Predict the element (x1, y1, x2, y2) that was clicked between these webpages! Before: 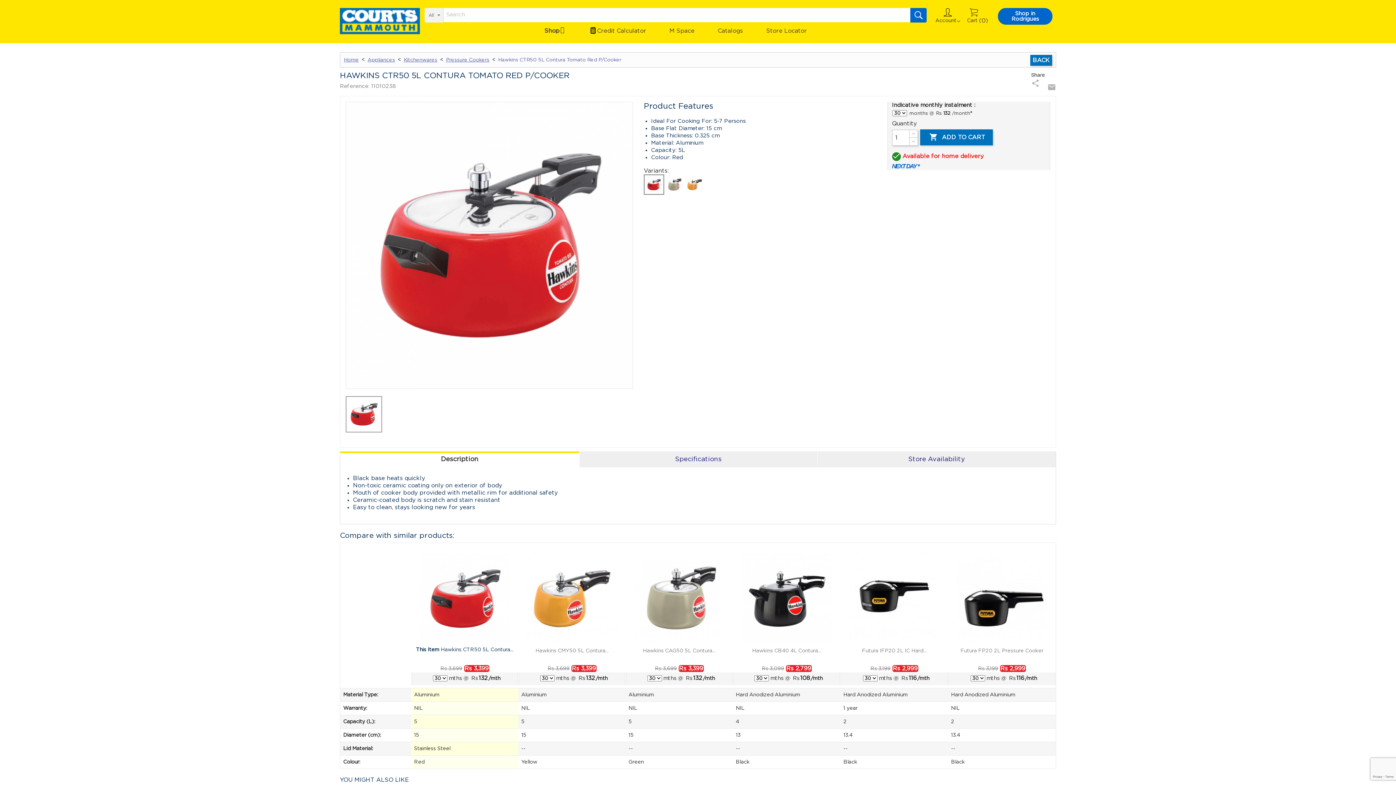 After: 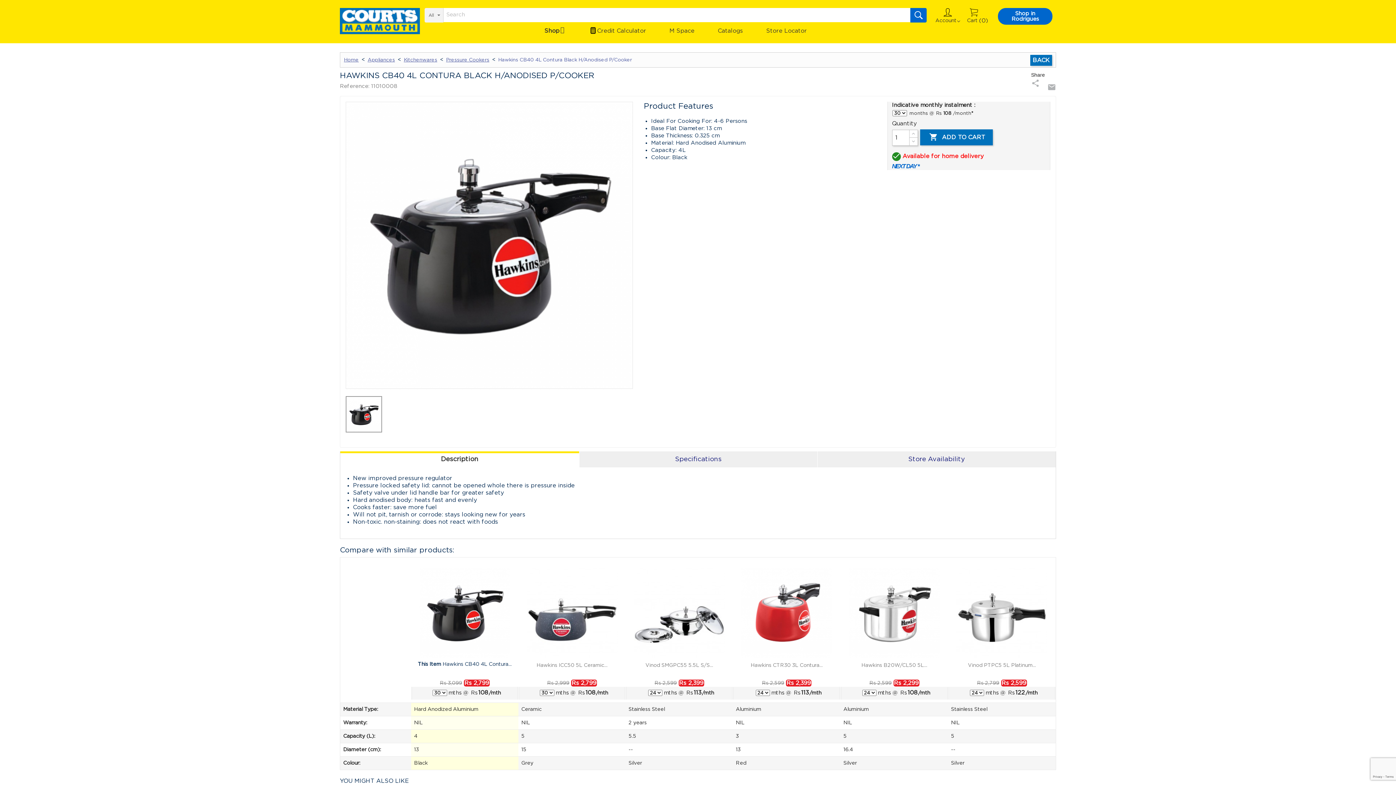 Action: bbox: (752, 648, 821, 653) label: Hawkins CB40 4L Contura...